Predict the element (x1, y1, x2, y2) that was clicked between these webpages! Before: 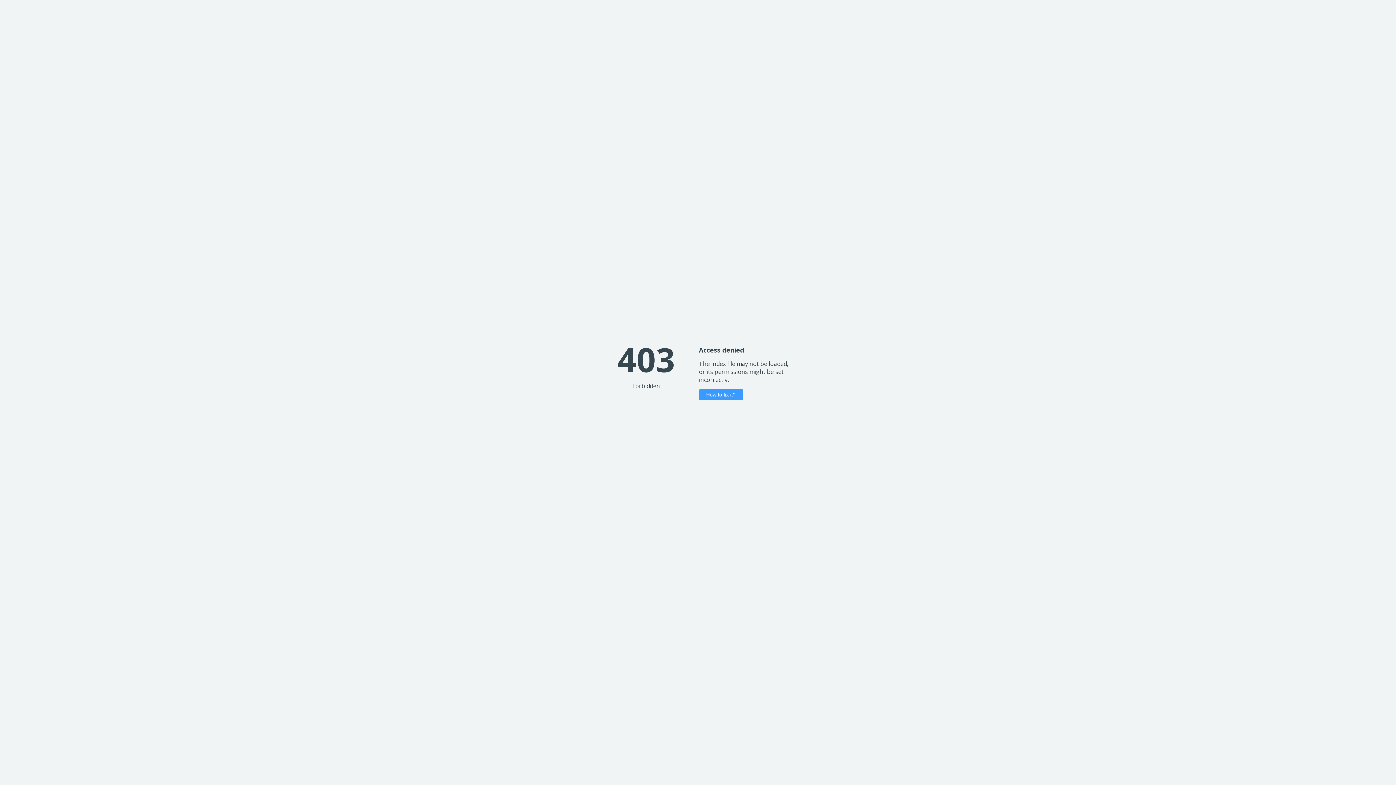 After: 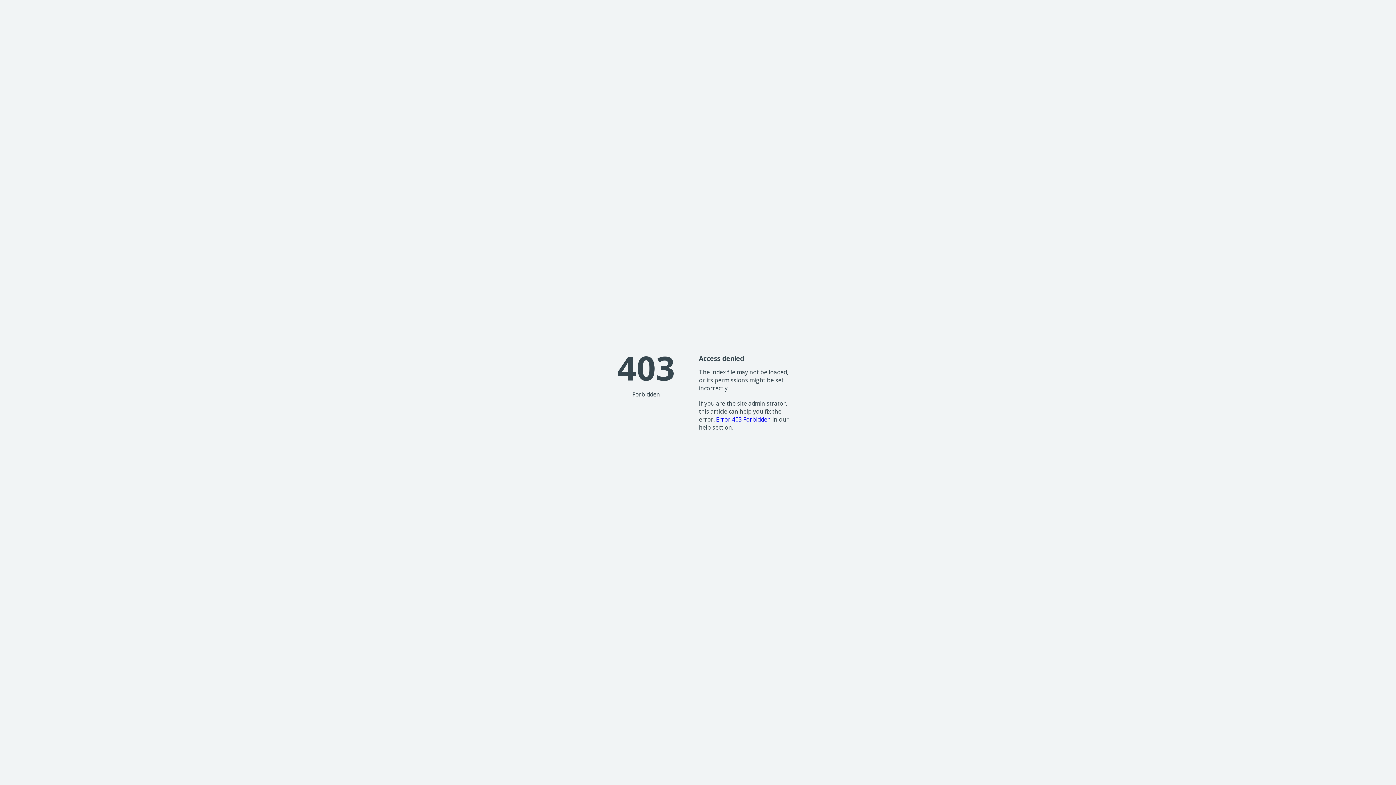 Action: label: How to fix it? bbox: (699, 389, 743, 400)